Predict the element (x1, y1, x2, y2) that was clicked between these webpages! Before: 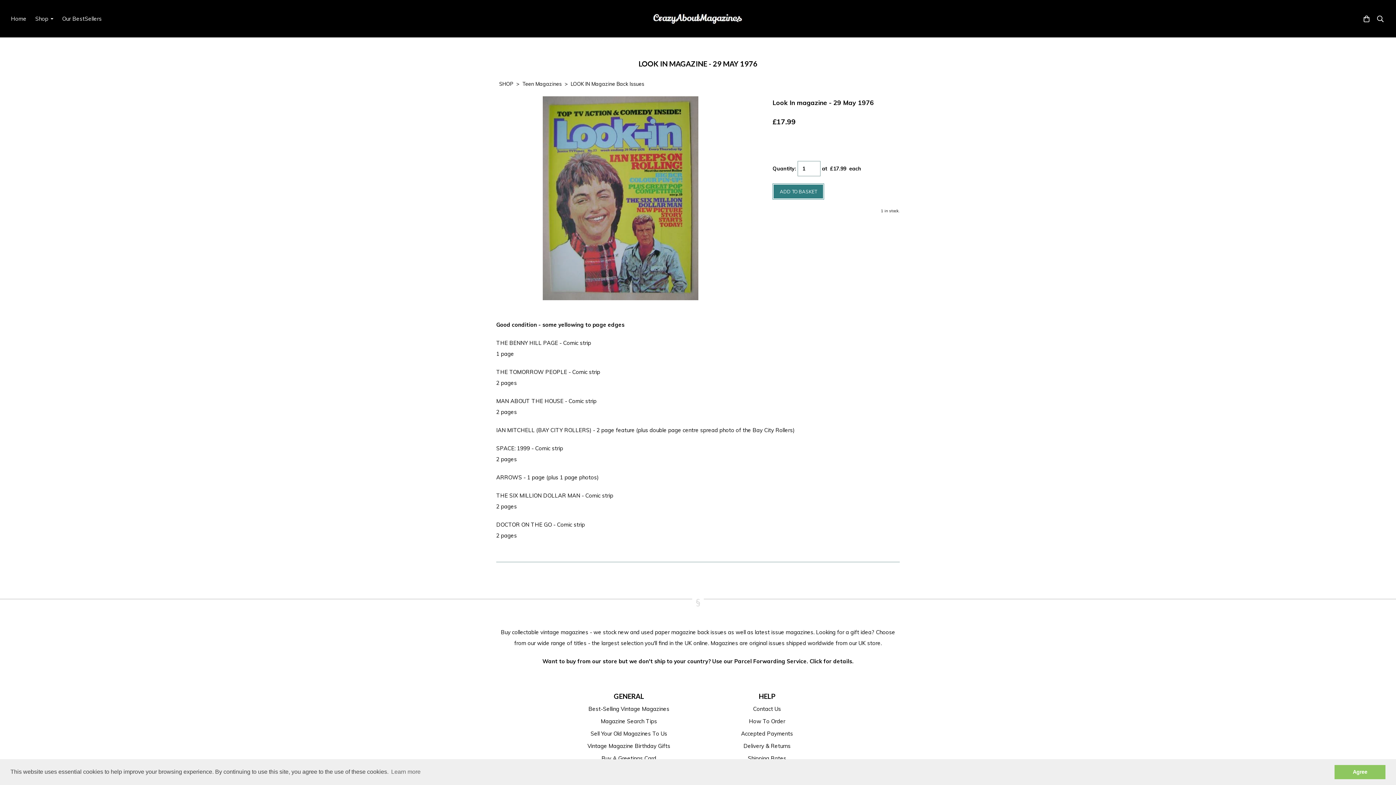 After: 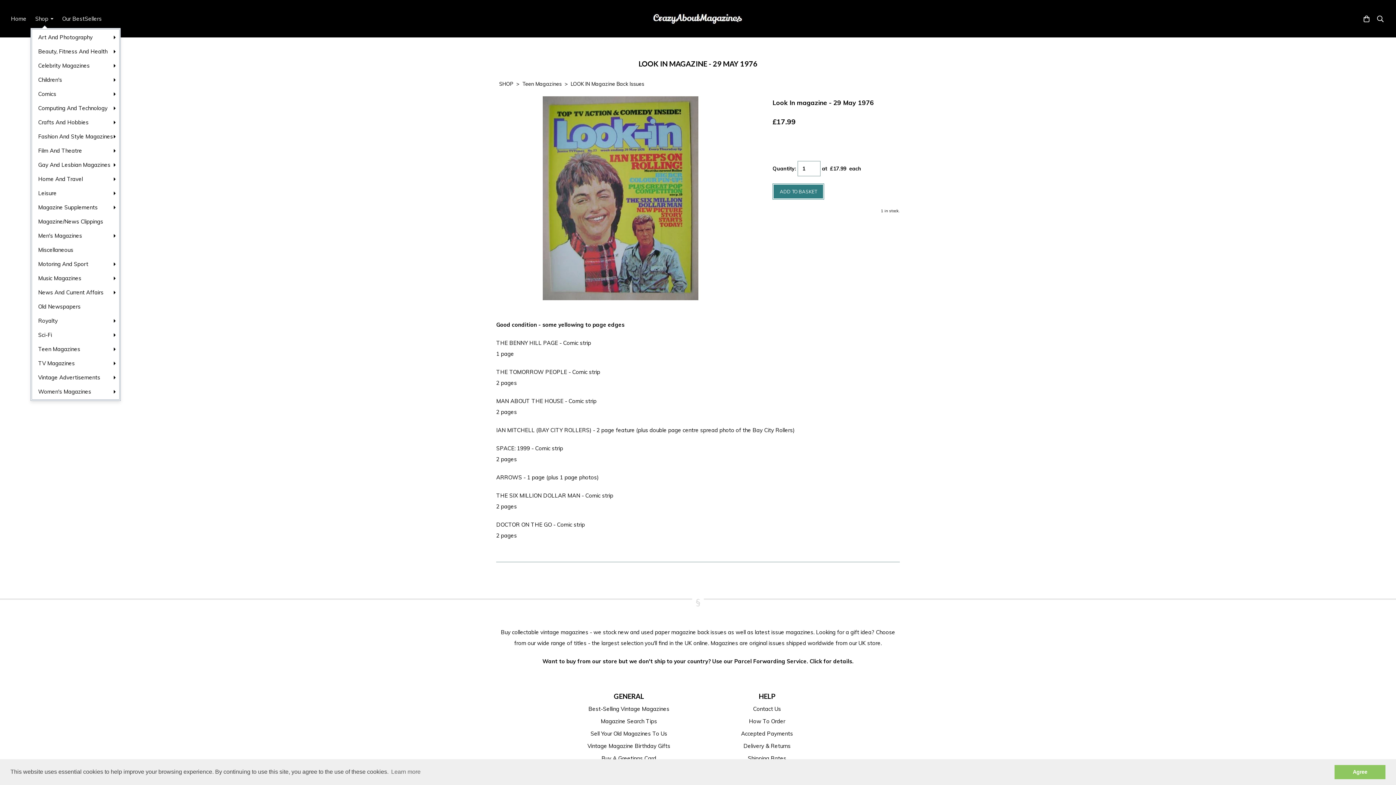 Action: label: Shop bbox: (30, 10, 57, 26)